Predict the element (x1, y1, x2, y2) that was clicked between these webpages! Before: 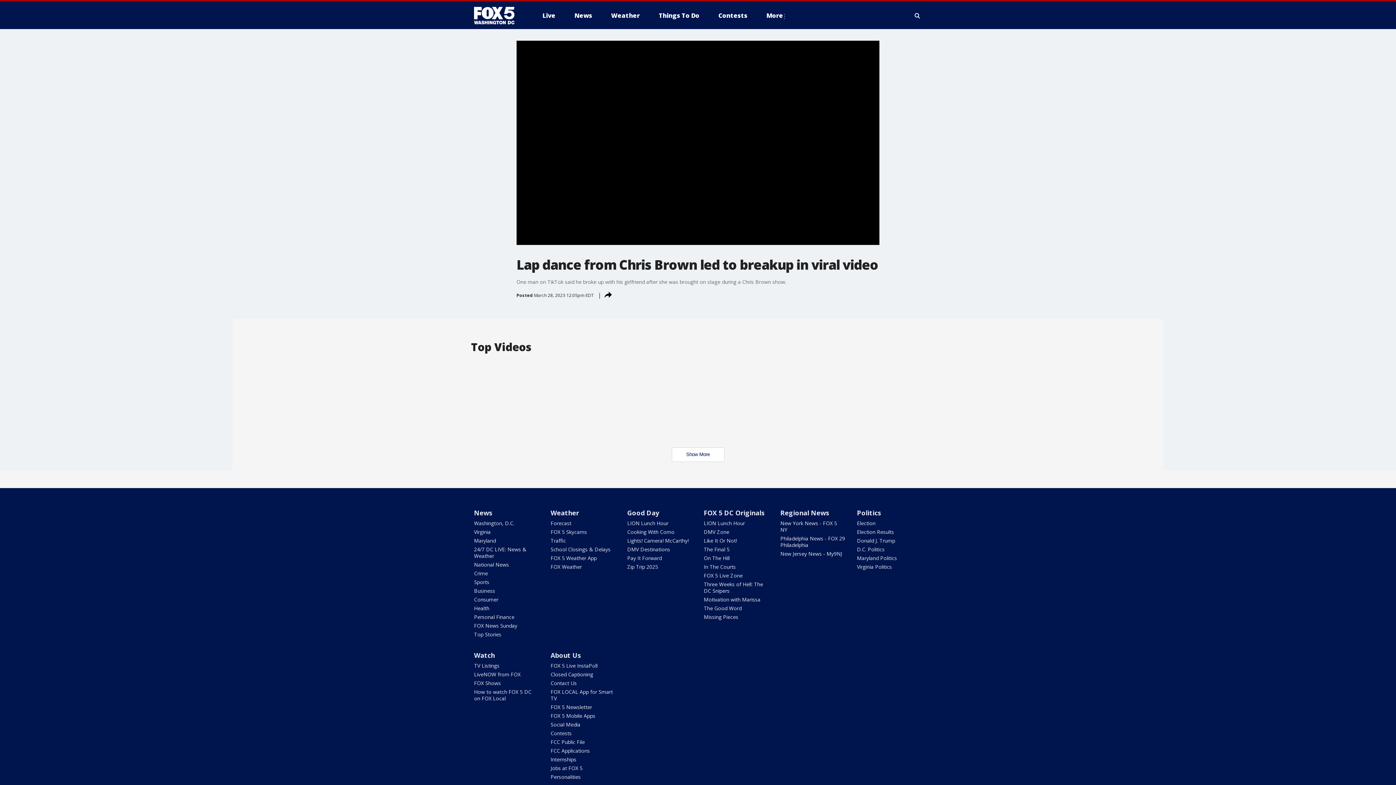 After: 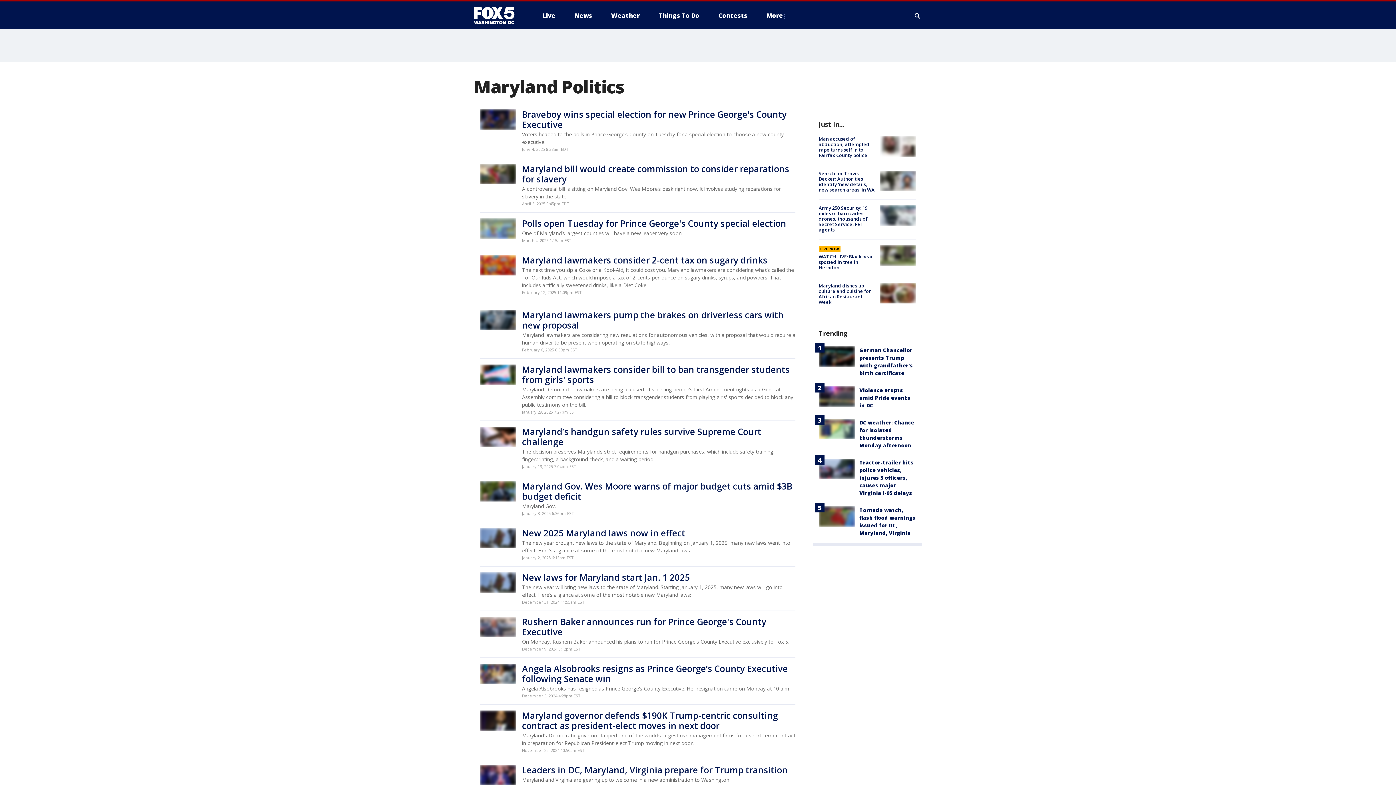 Action: label: Maryland Politics bbox: (857, 554, 897, 561)